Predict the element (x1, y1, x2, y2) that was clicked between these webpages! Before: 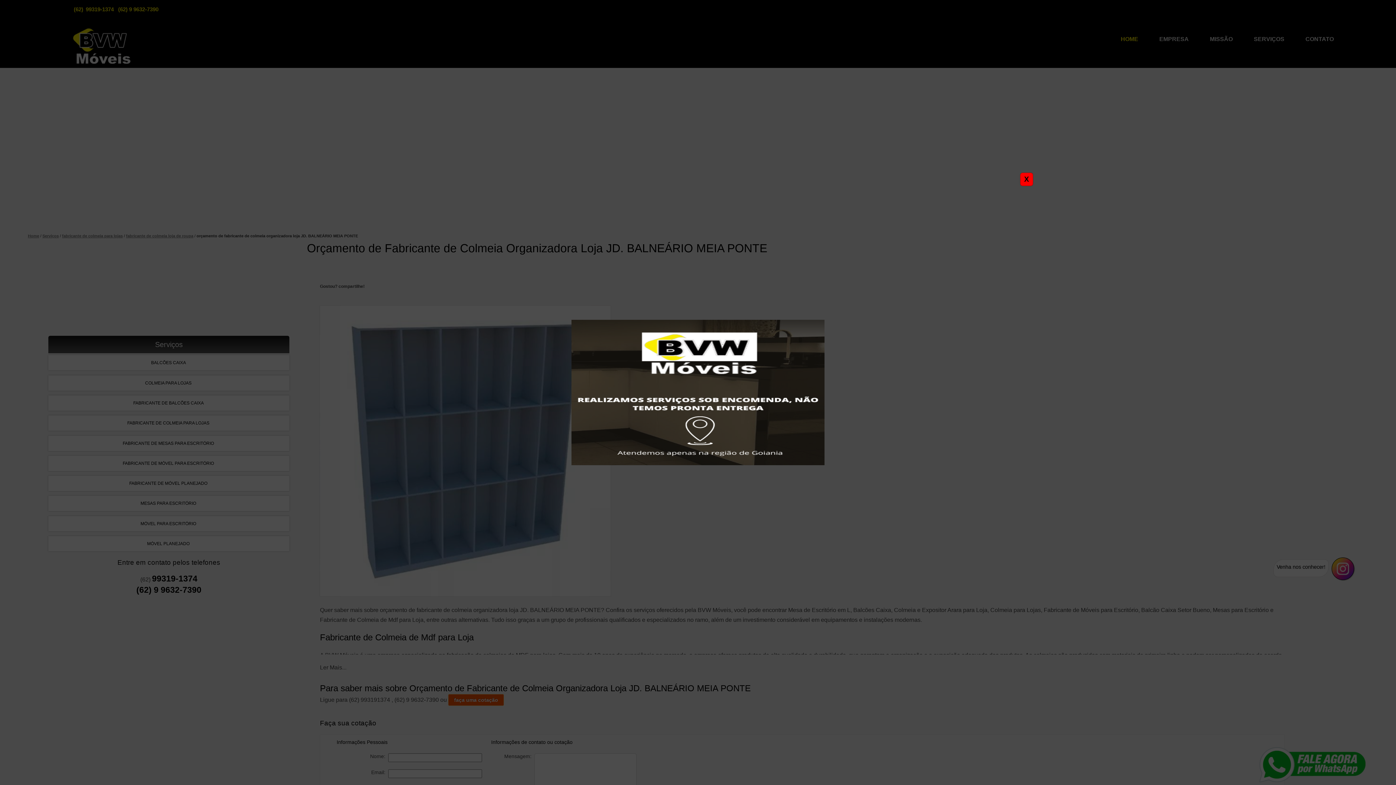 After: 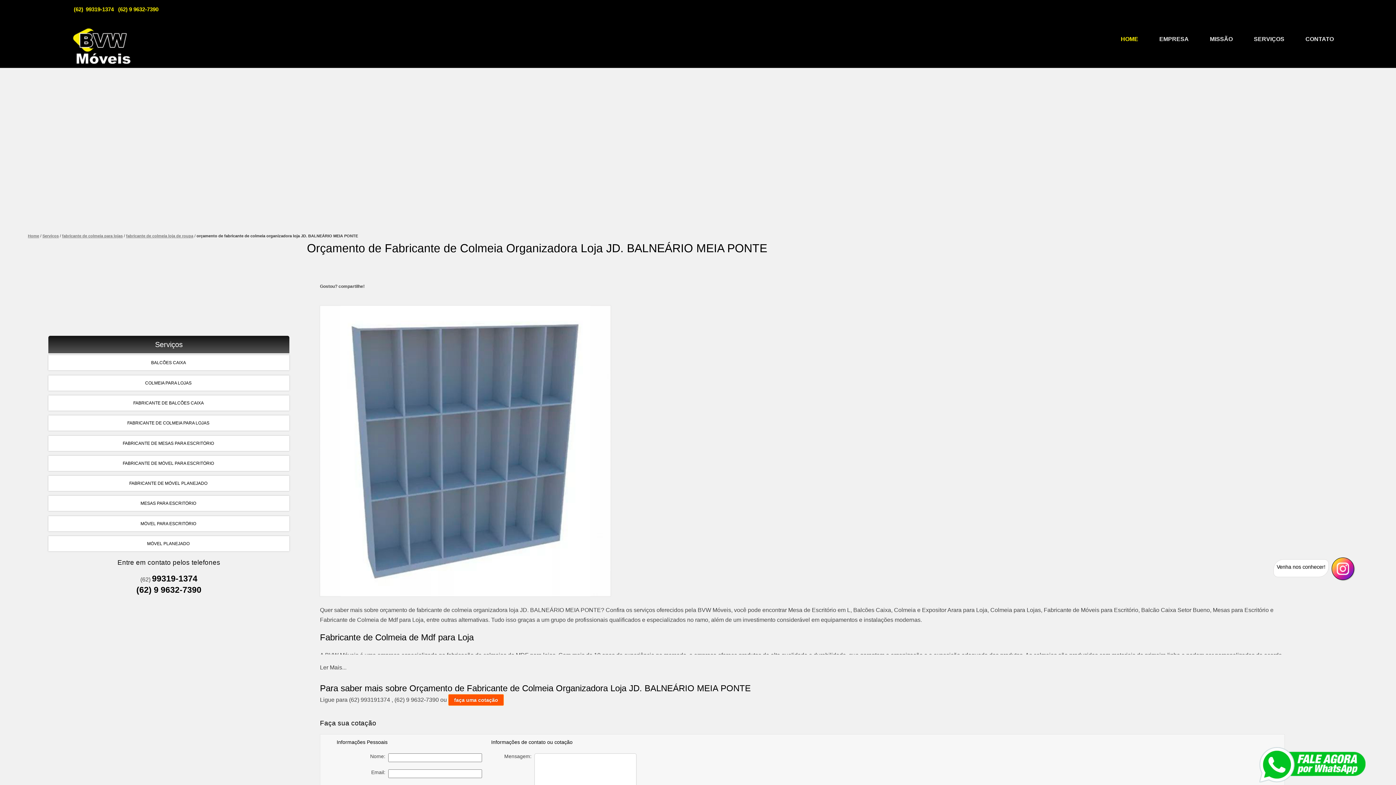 Action: bbox: (1020, 172, 1033, 186) label: X